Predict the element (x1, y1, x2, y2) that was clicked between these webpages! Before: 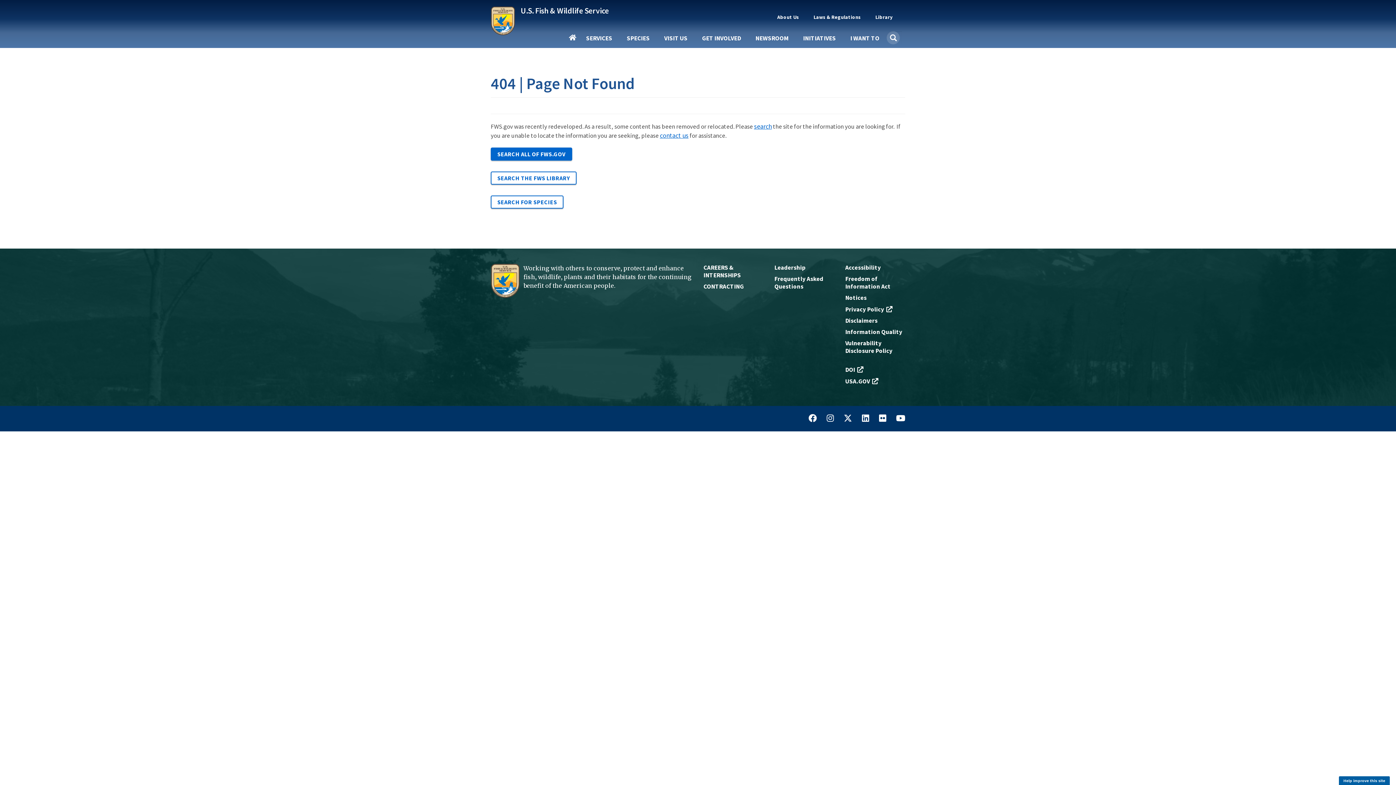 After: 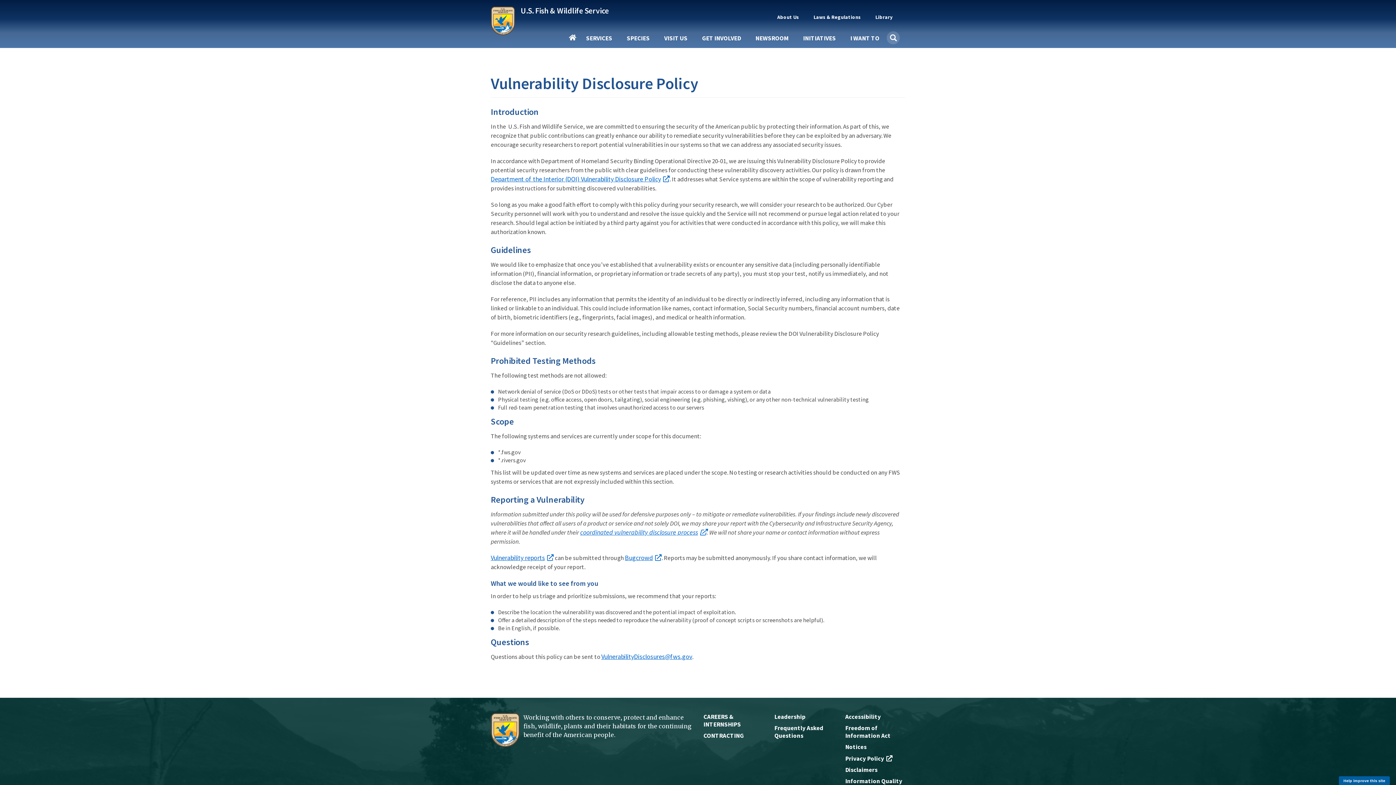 Action: bbox: (845, 339, 905, 354) label: Vulnerability Disclosure Policy